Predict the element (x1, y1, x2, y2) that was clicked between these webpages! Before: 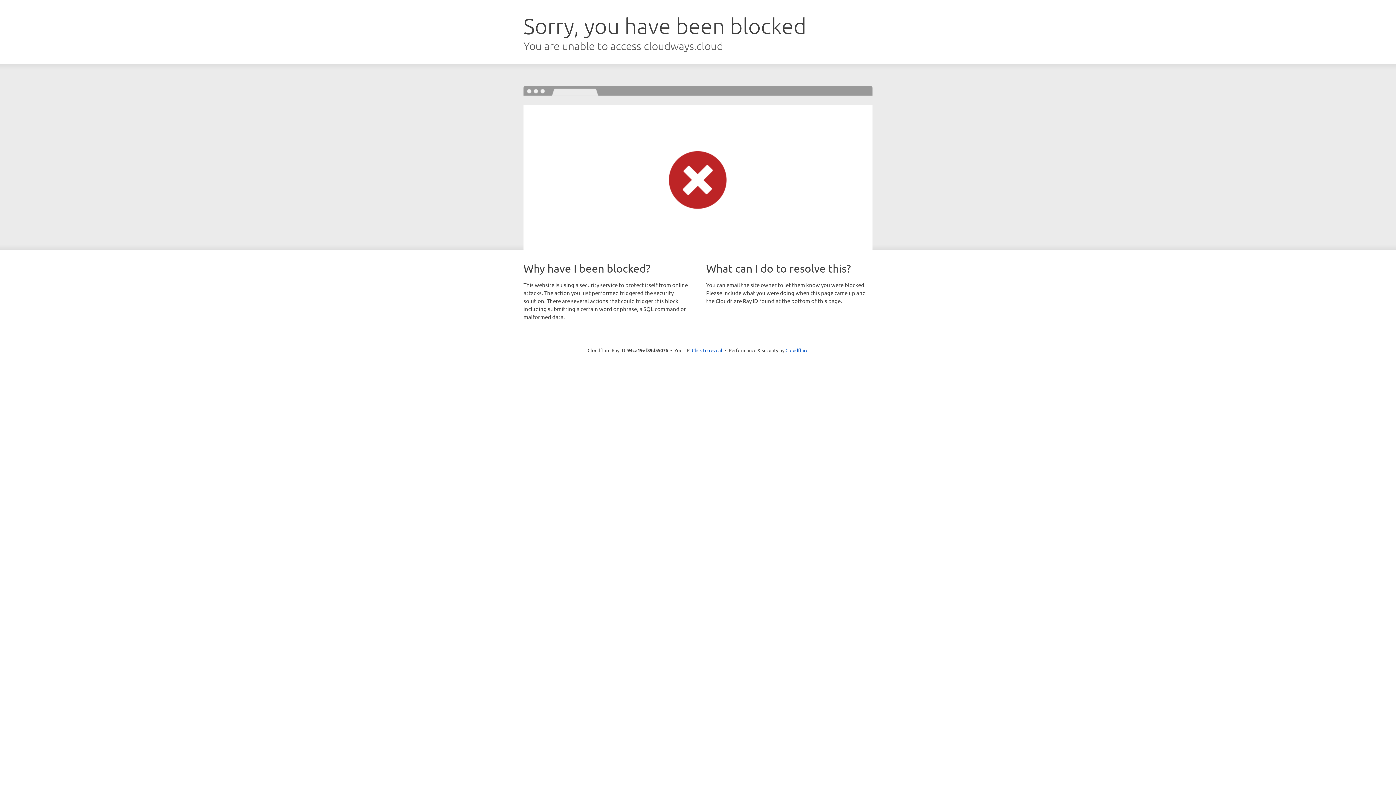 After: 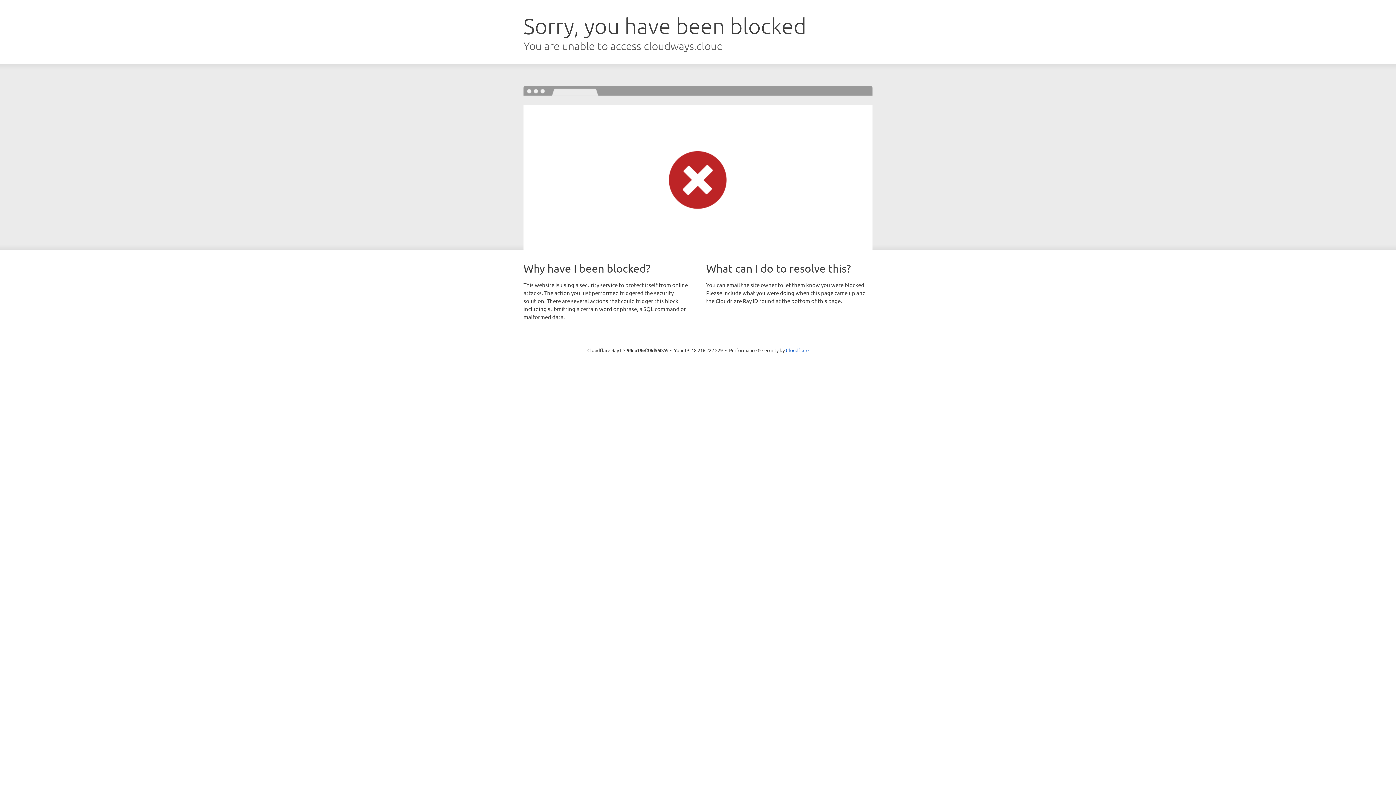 Action: label: Click to reveal bbox: (692, 346, 722, 353)